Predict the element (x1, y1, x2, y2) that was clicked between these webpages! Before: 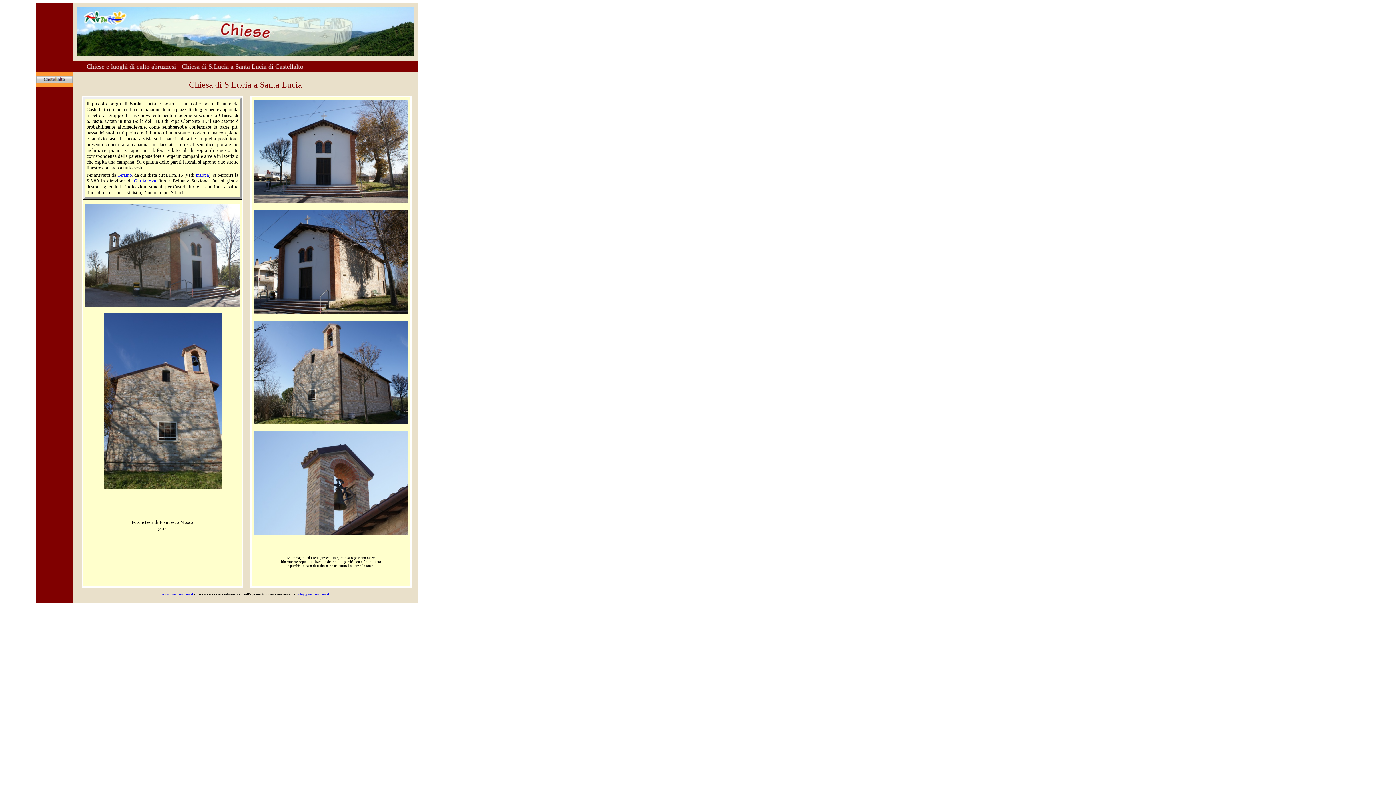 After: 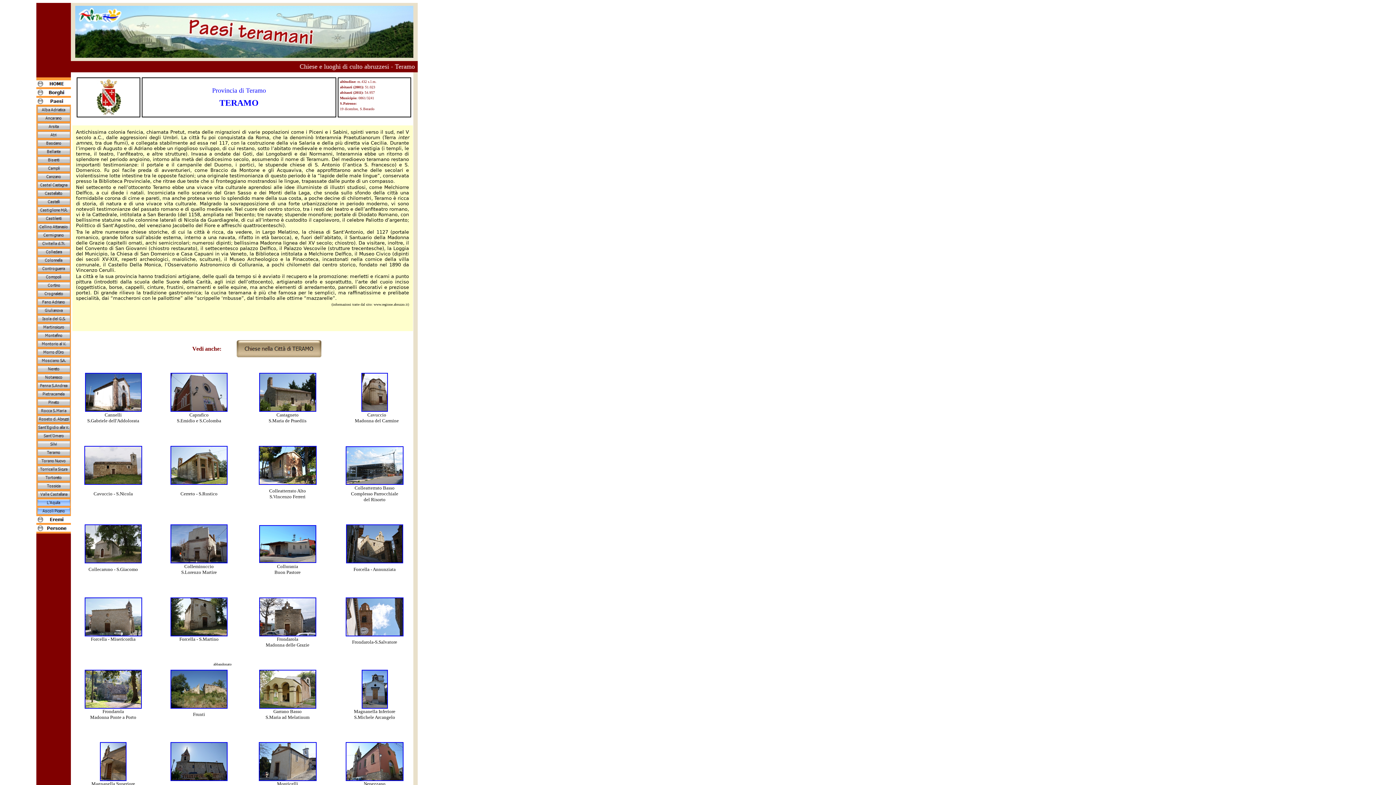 Action: label: Teramo bbox: (117, 172, 132, 177)